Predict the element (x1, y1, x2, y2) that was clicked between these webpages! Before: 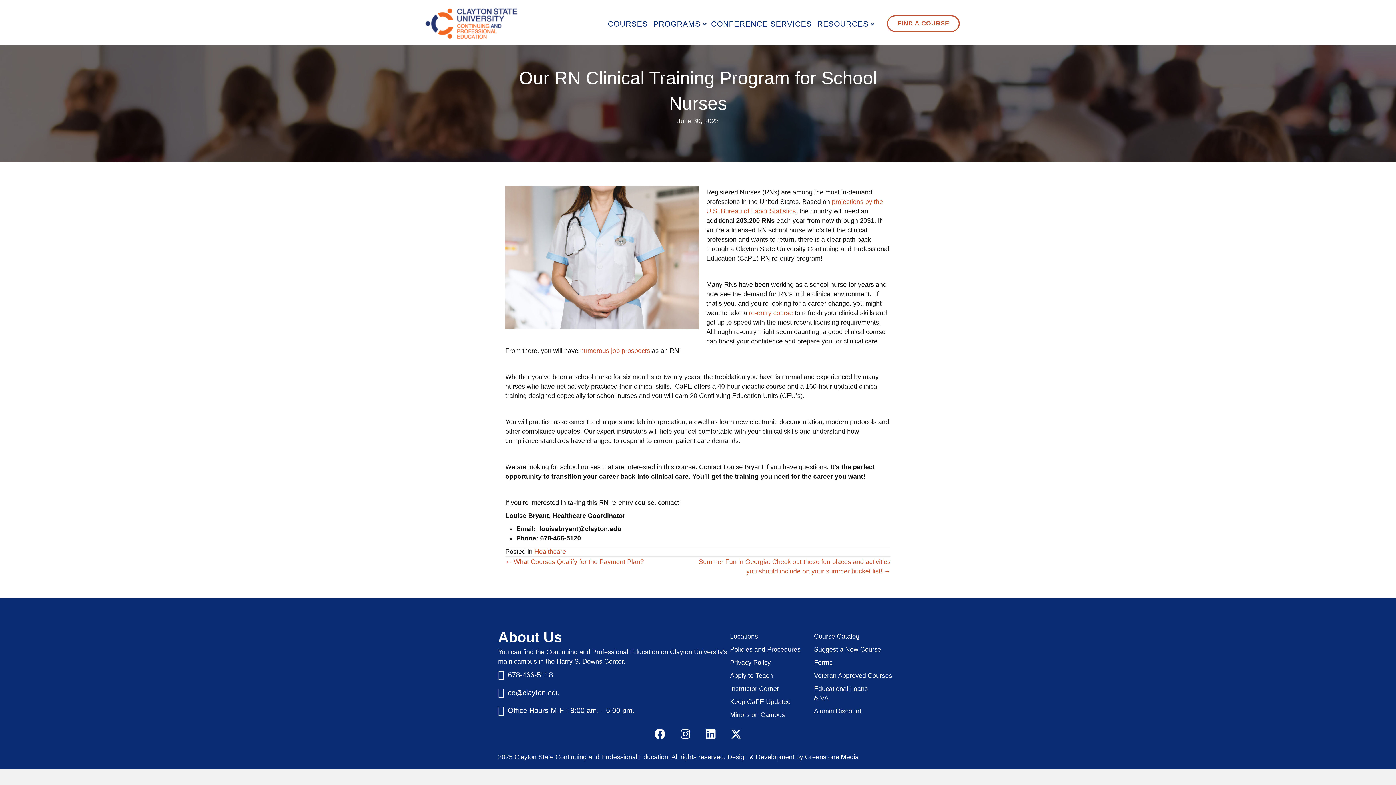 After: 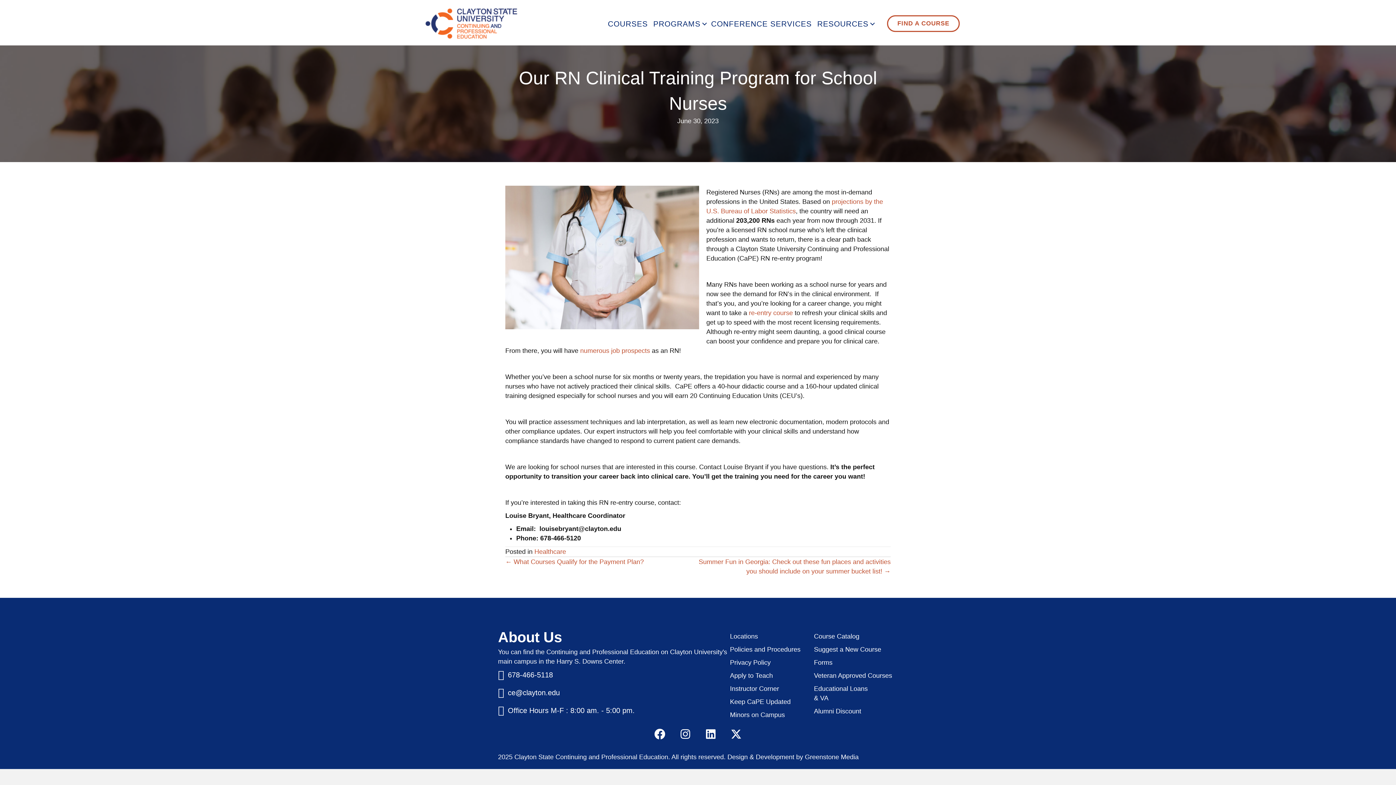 Action: label: X (Twitter) bbox: (725, 723, 747, 745)